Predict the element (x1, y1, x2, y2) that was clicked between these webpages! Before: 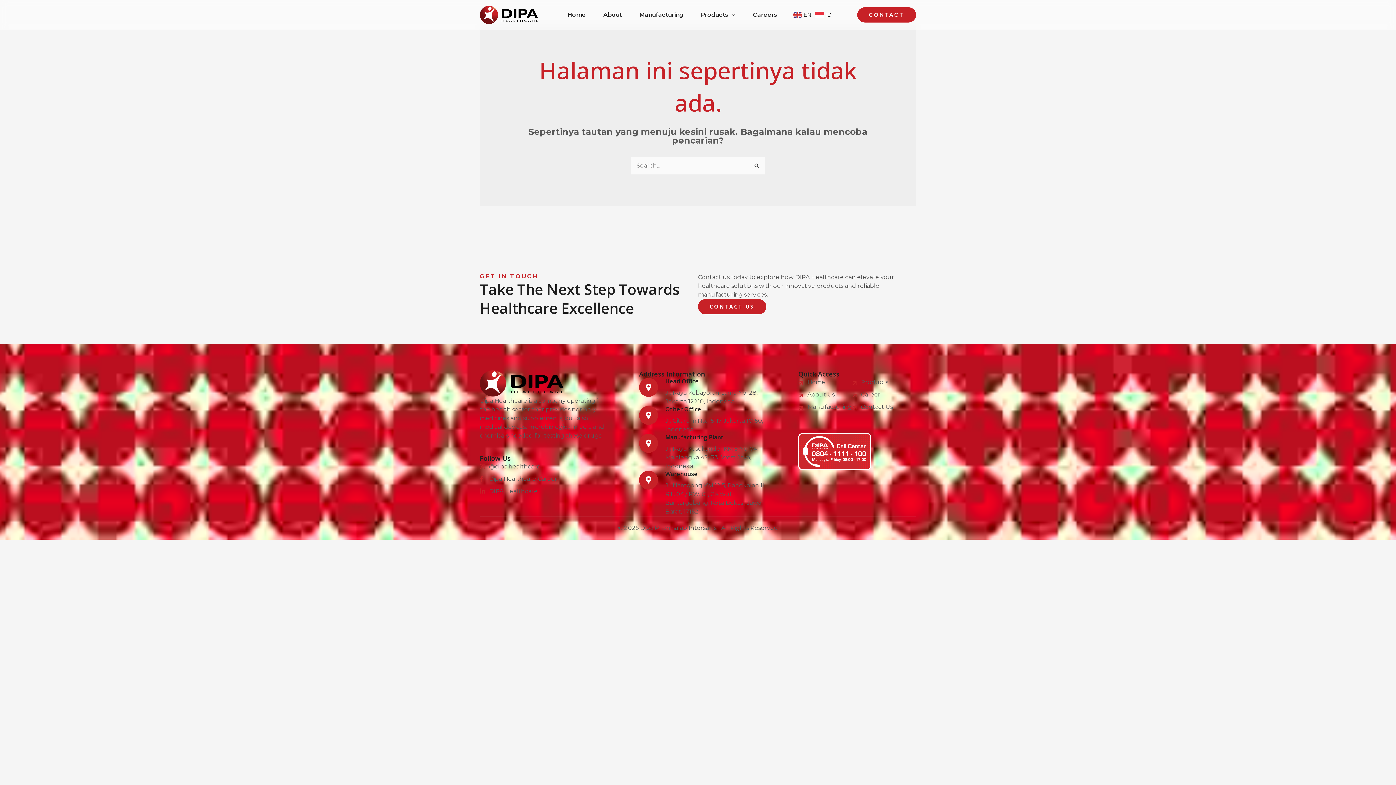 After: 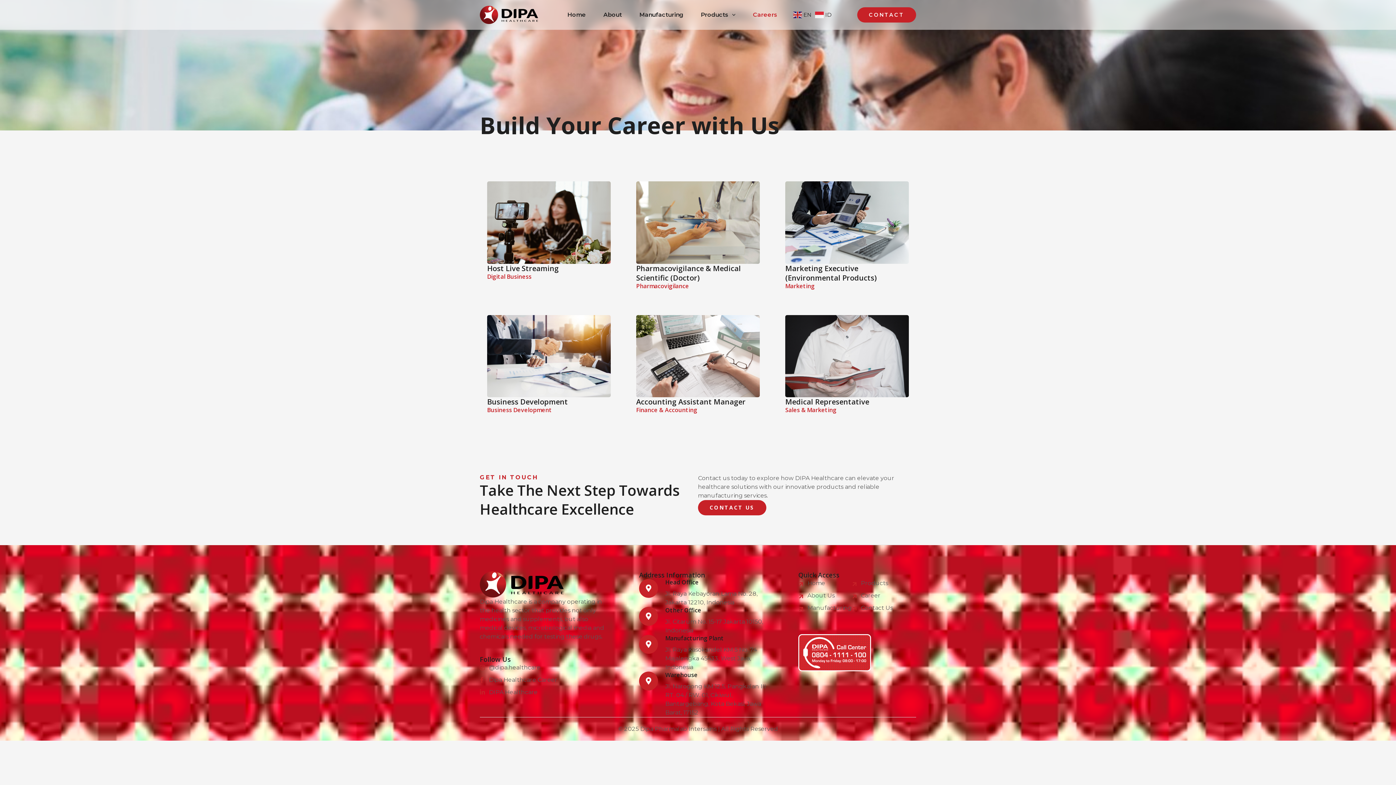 Action: label: Careers bbox: (744, 2, 786, 27)